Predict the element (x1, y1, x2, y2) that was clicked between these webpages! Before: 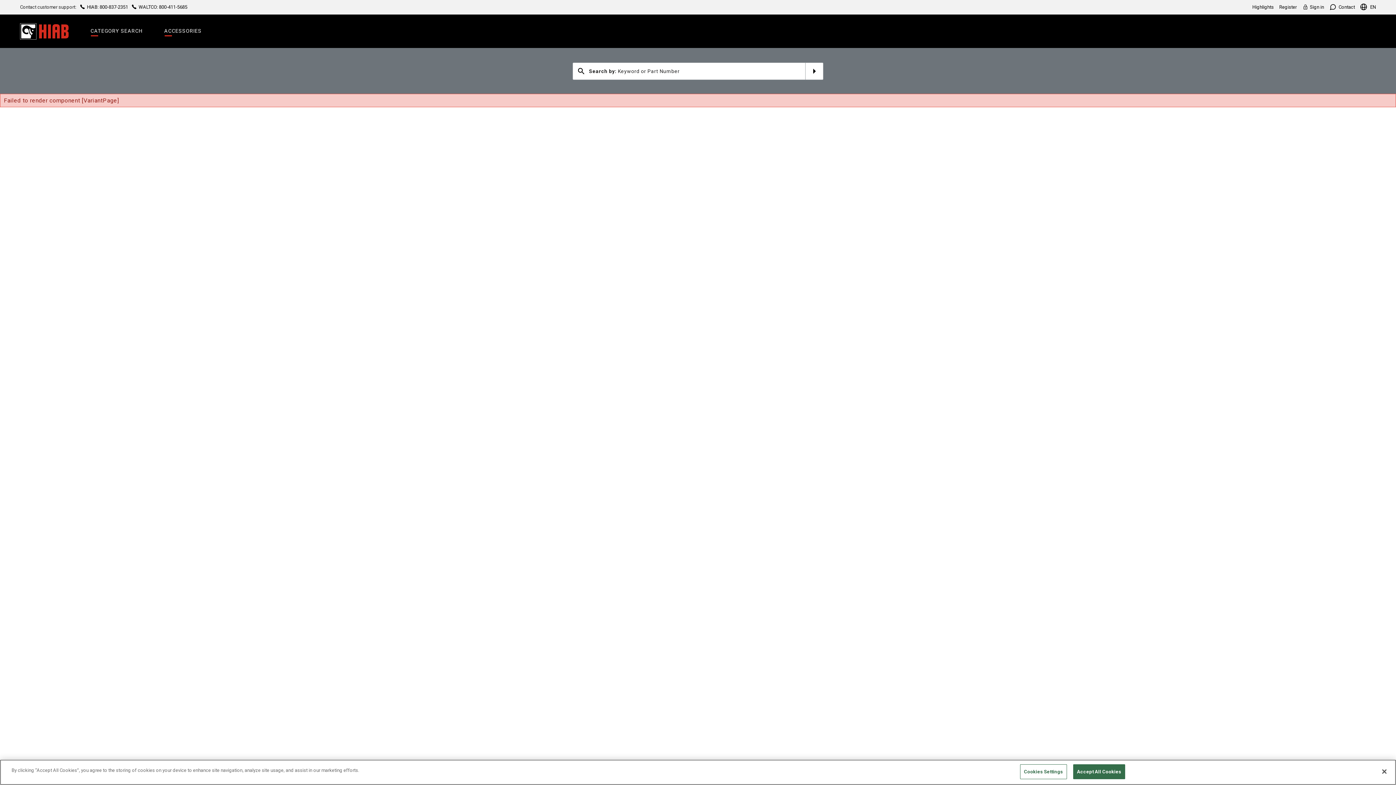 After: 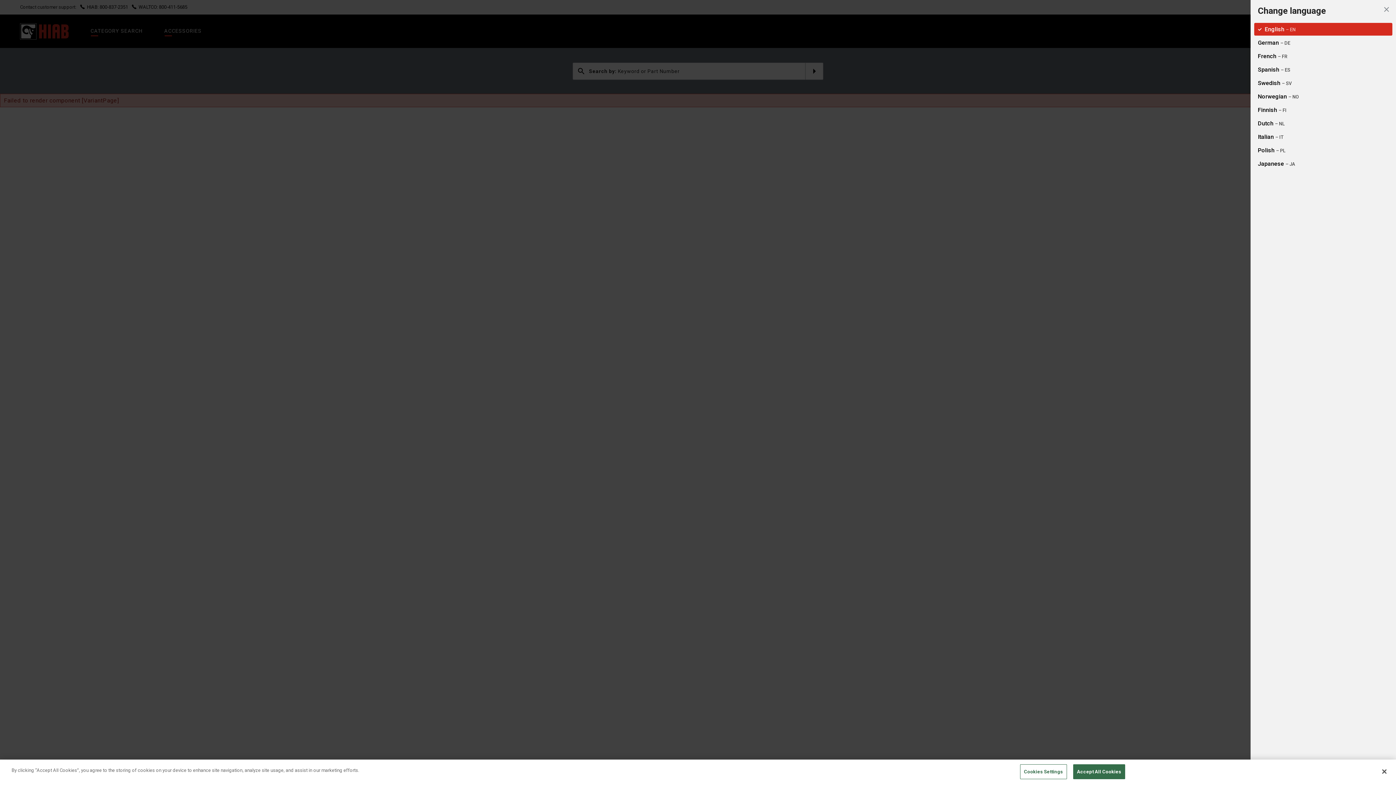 Action: bbox: (1360, 3, 1376, 10) label: Change language (English)
 EN